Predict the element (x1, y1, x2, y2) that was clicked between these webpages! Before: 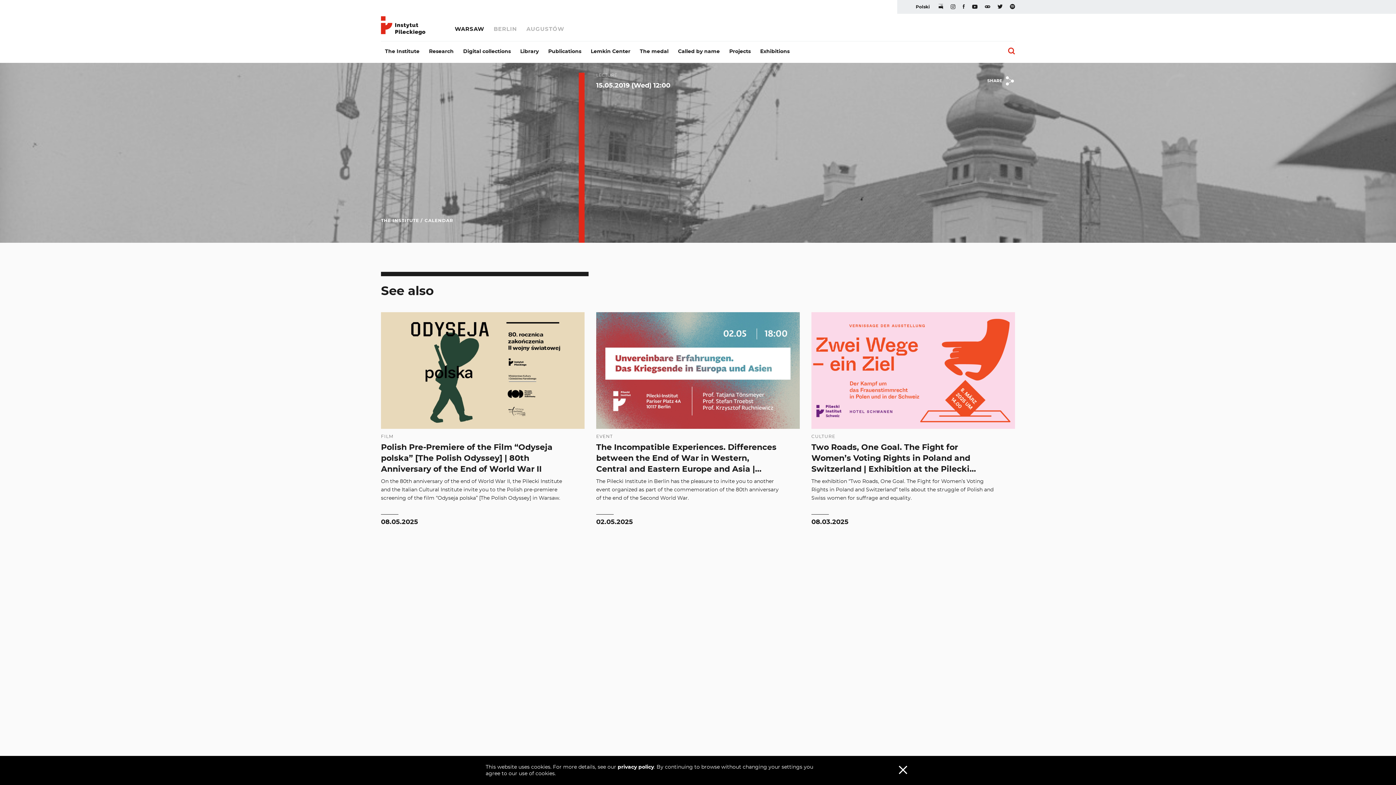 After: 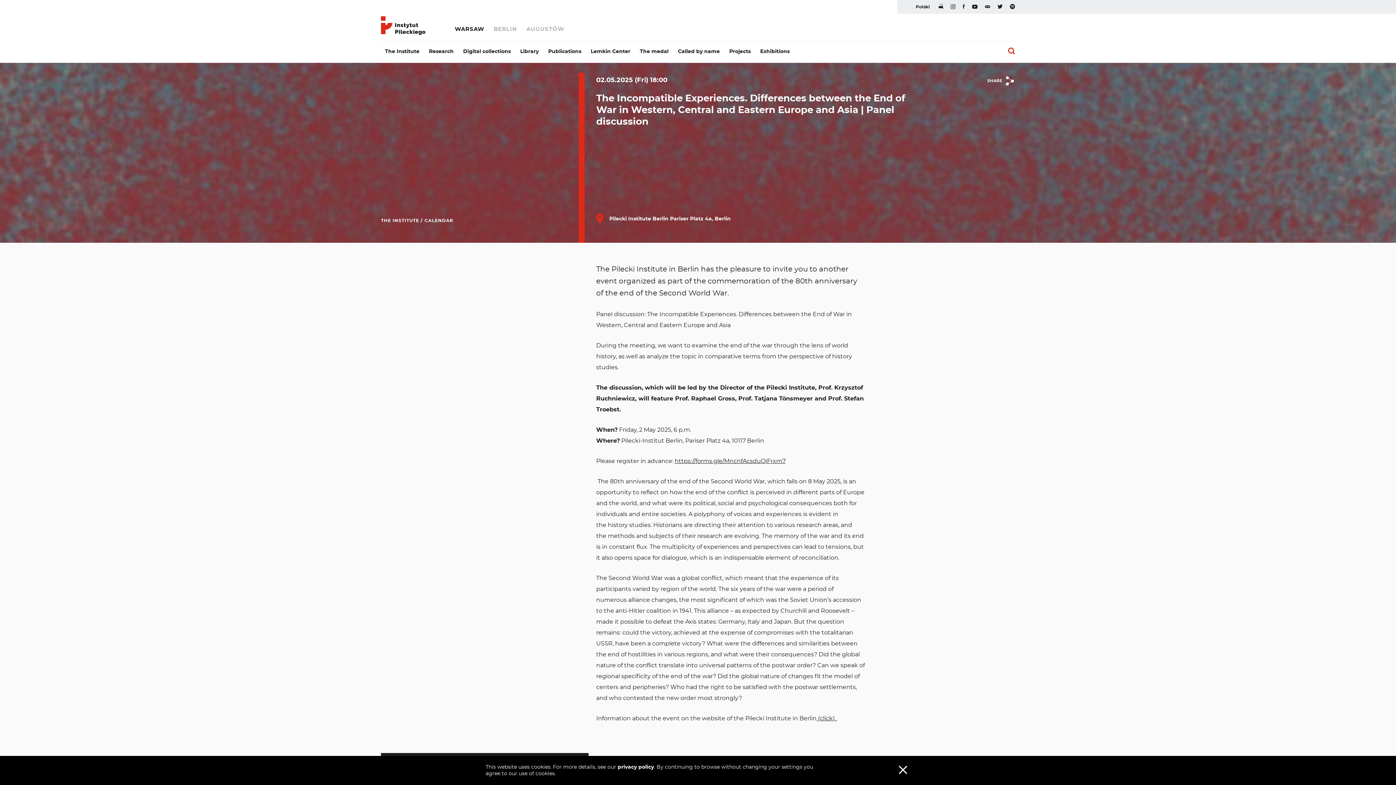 Action: label: The Incompatible Experiences. Differences between the End of War in Western, Central and Eastern Europe and Asia | Panel discussion bbox: (596, 312, 800, 526)